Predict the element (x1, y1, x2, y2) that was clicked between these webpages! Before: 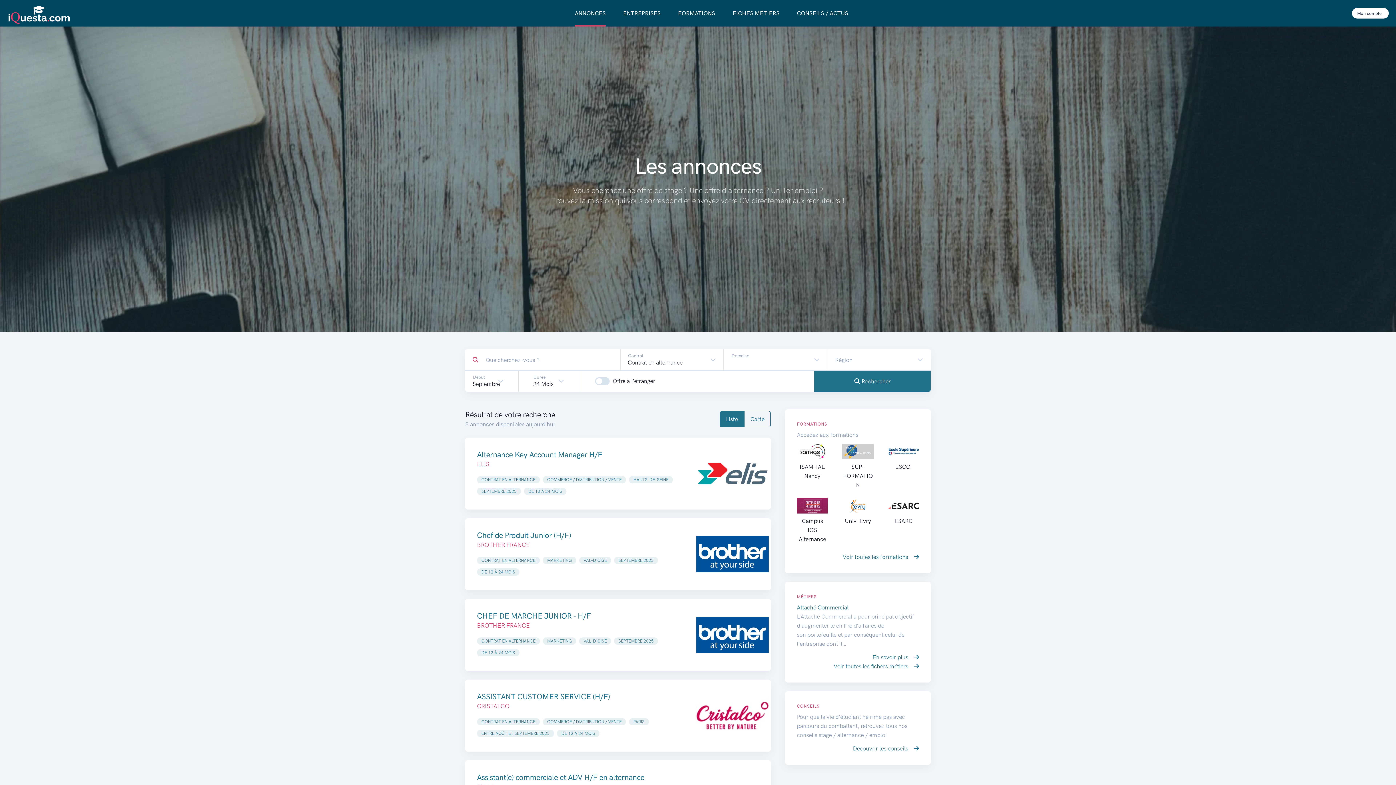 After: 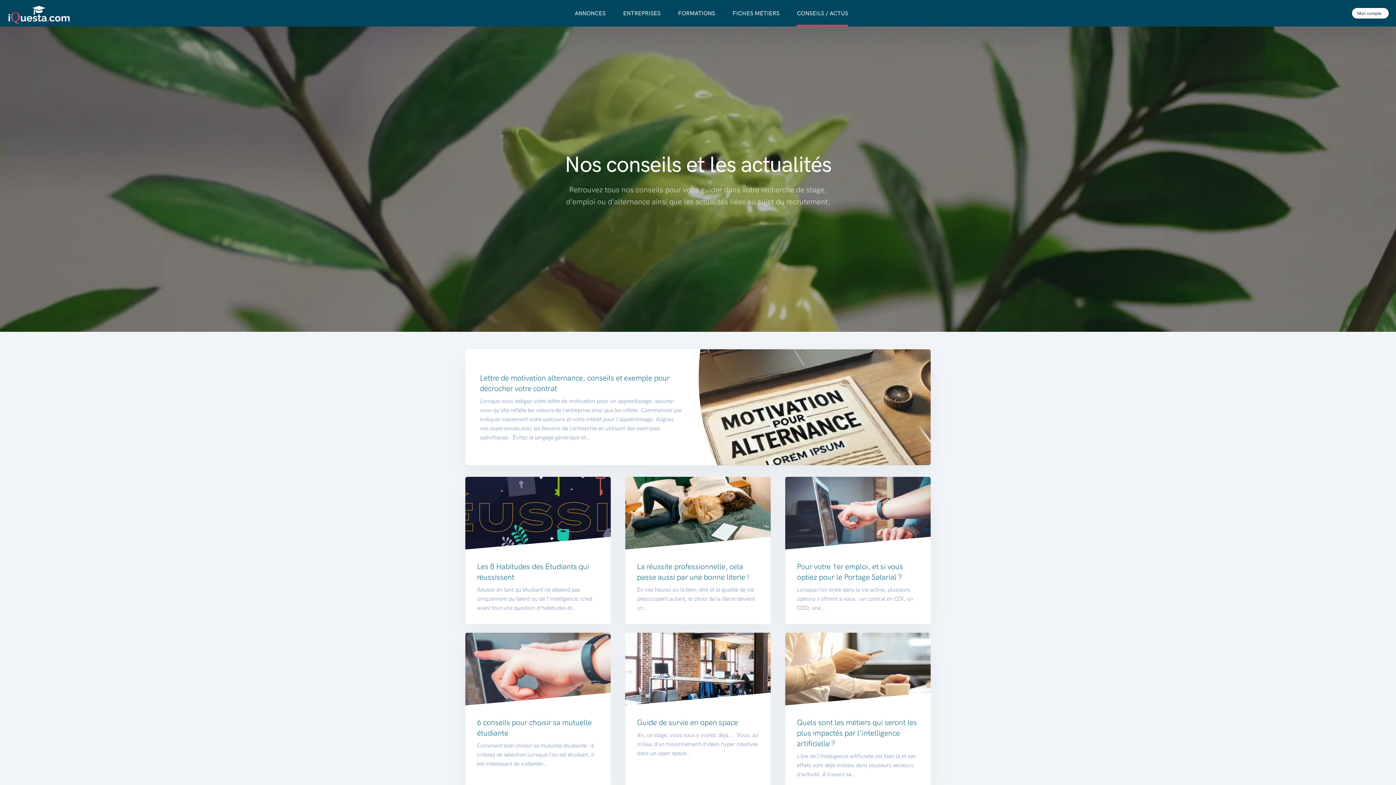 Action: bbox: (797, 0, 848, 26) label: CONSEILS / ACTUS